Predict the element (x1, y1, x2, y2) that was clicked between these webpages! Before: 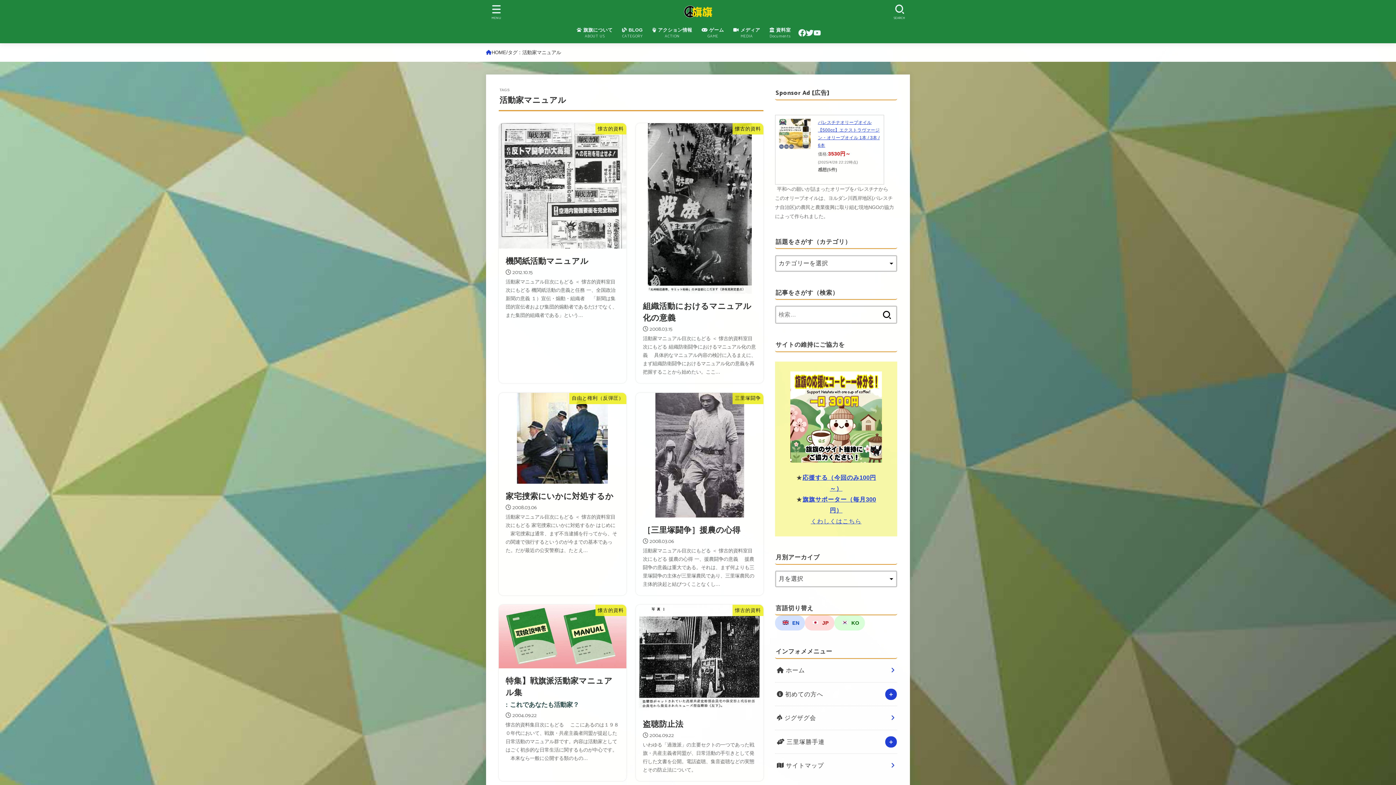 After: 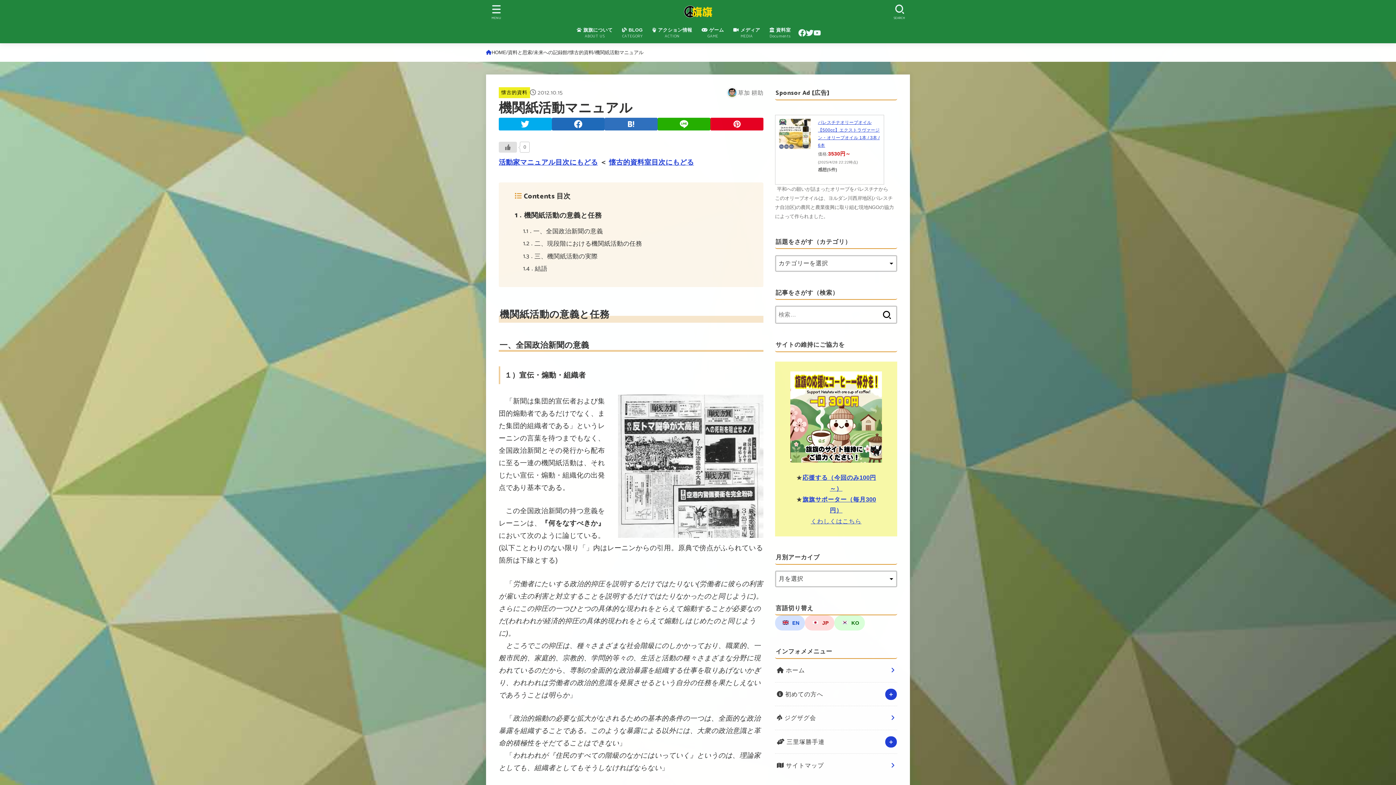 Action: bbox: (498, 123, 626, 383) label: 懐古的資料
機関紙活動マニュアル
2012.10.15

活動家マニュアル目次にもどる ＜ 懐古的資料室目次にもどる 機関紙活動の意義と任務 一、全国政治新聞の意義 １）宣伝・煽動・組織者 　「新聞は集団的宣伝者および集団的煽動者であるだけでなく、また集団的組織者である」という...